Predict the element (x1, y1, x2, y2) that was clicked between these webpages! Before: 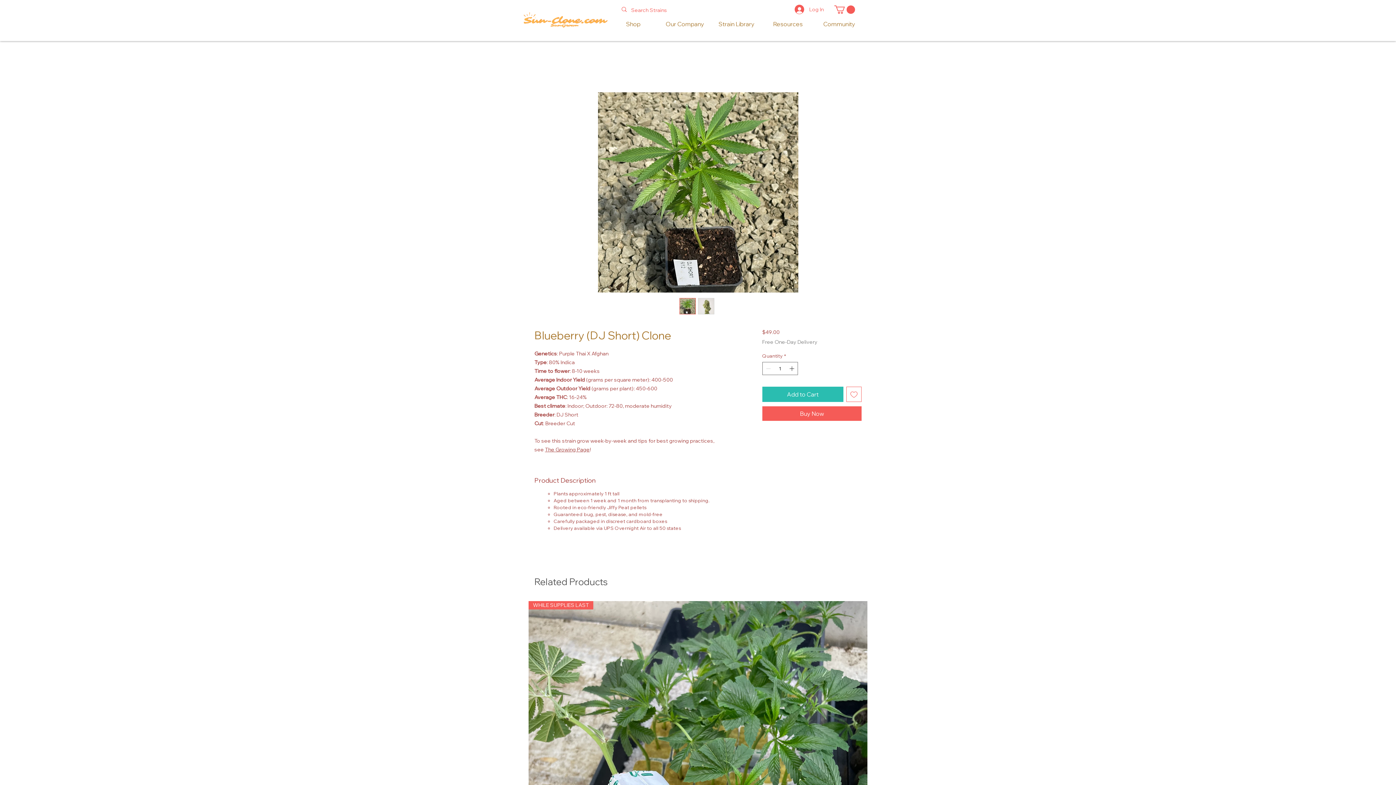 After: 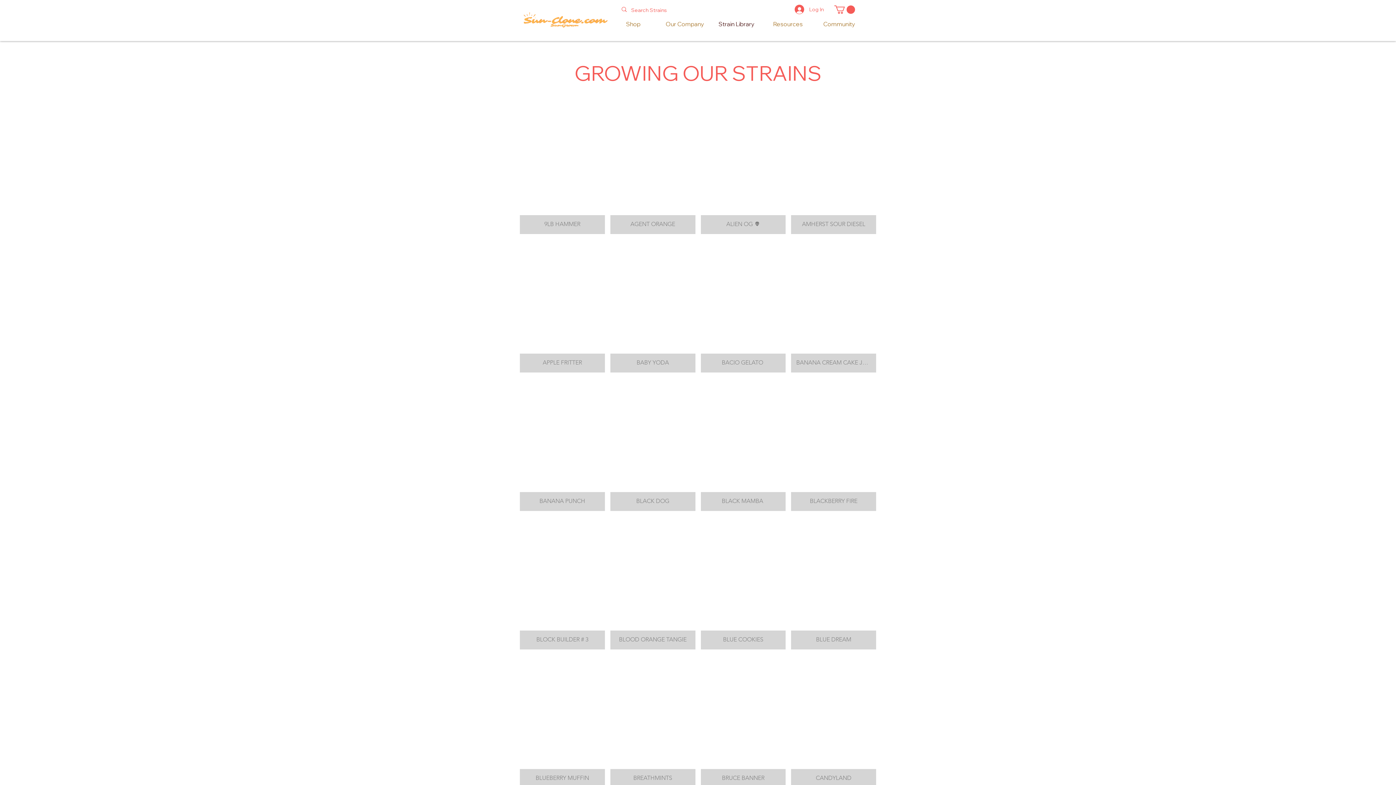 Action: label: Strain Library bbox: (710, 18, 762, 29)